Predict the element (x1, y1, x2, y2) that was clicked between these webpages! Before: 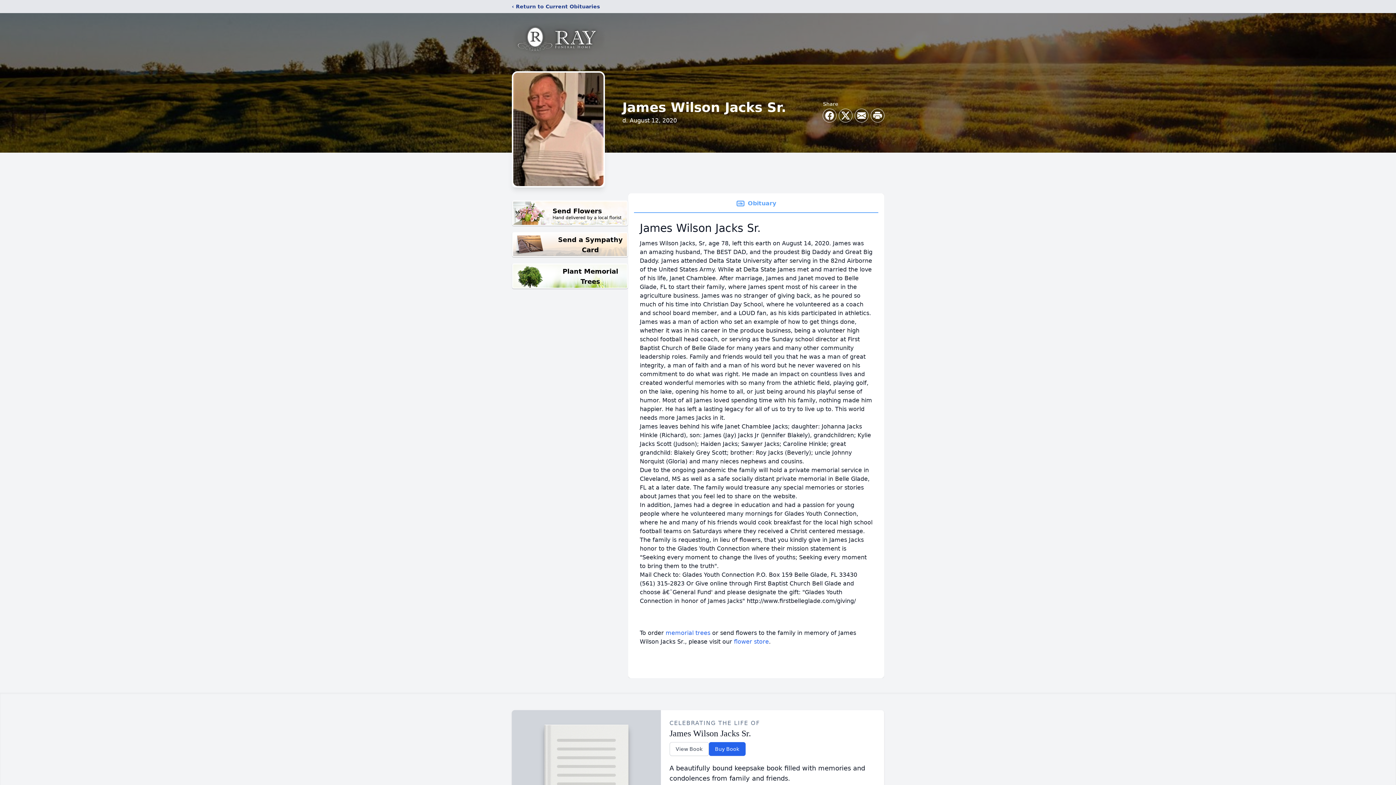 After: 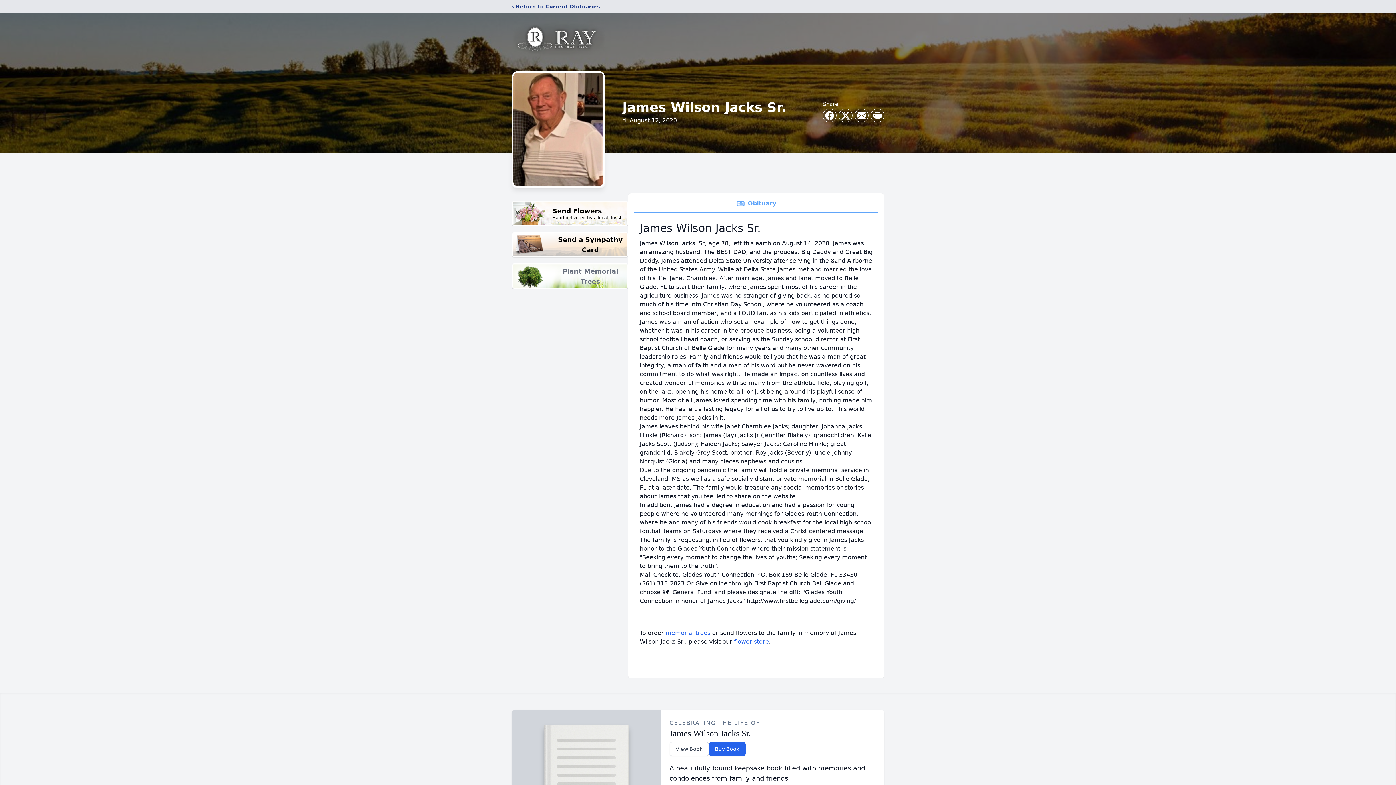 Action: label: Plant Memorial Trees bbox: (512, 263, 628, 289)